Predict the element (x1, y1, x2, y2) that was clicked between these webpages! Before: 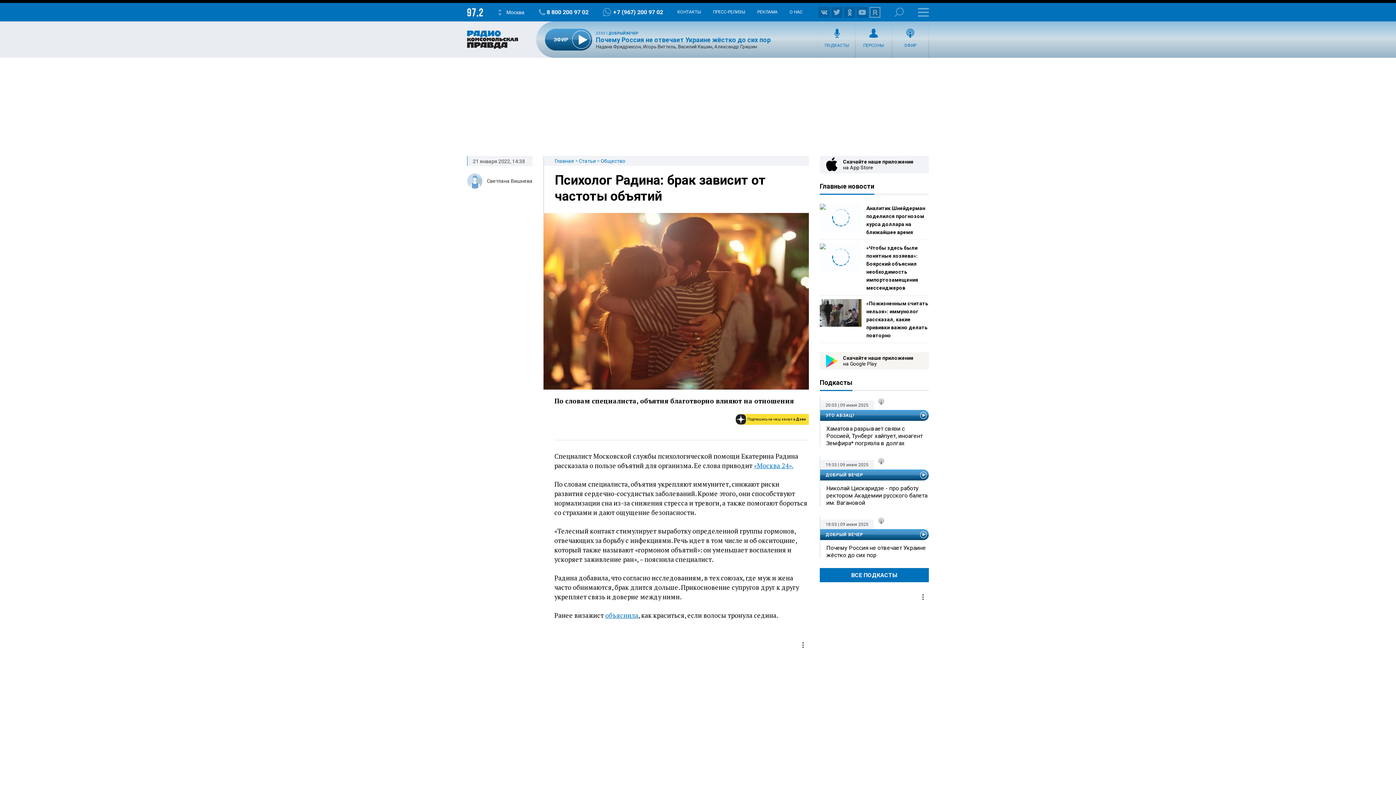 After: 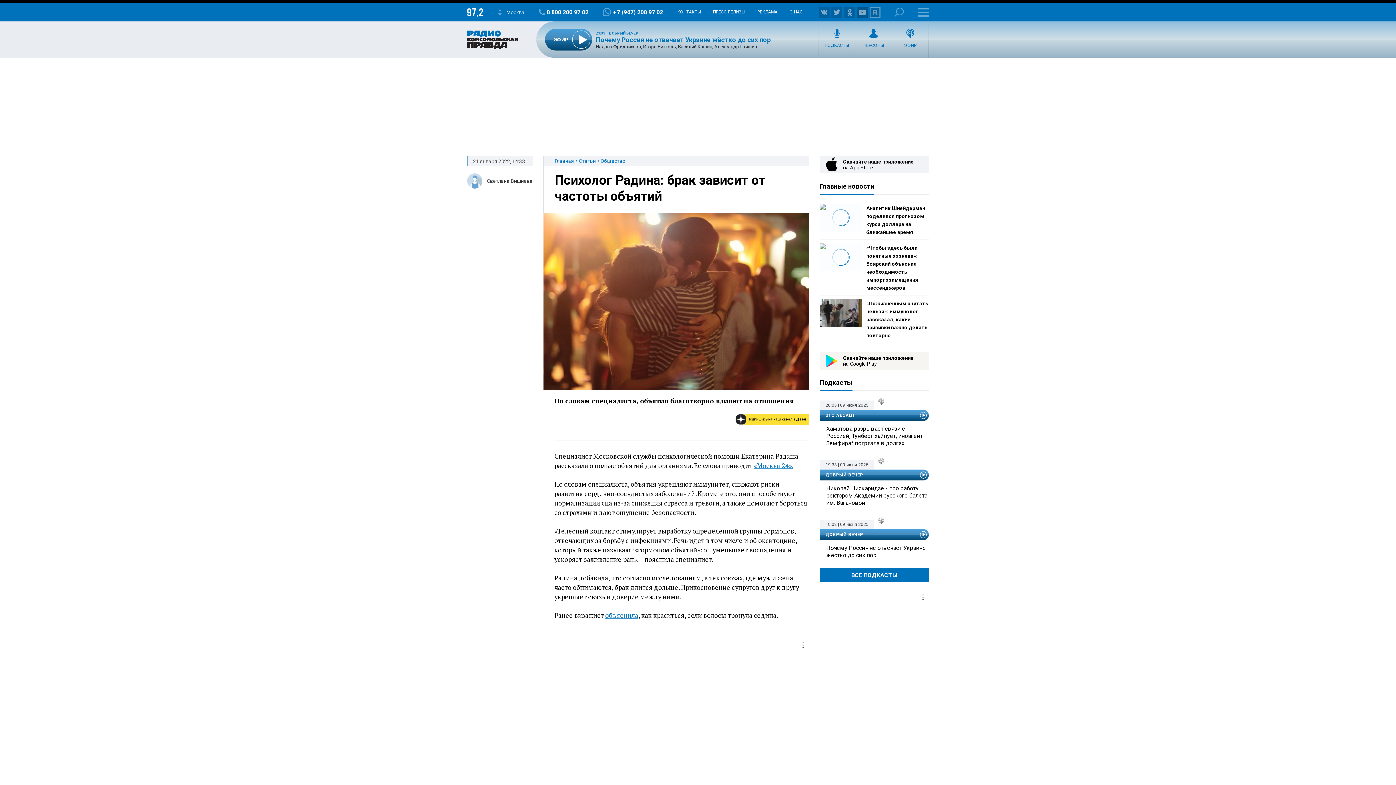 Action: bbox: (857, 6, 868, 17)